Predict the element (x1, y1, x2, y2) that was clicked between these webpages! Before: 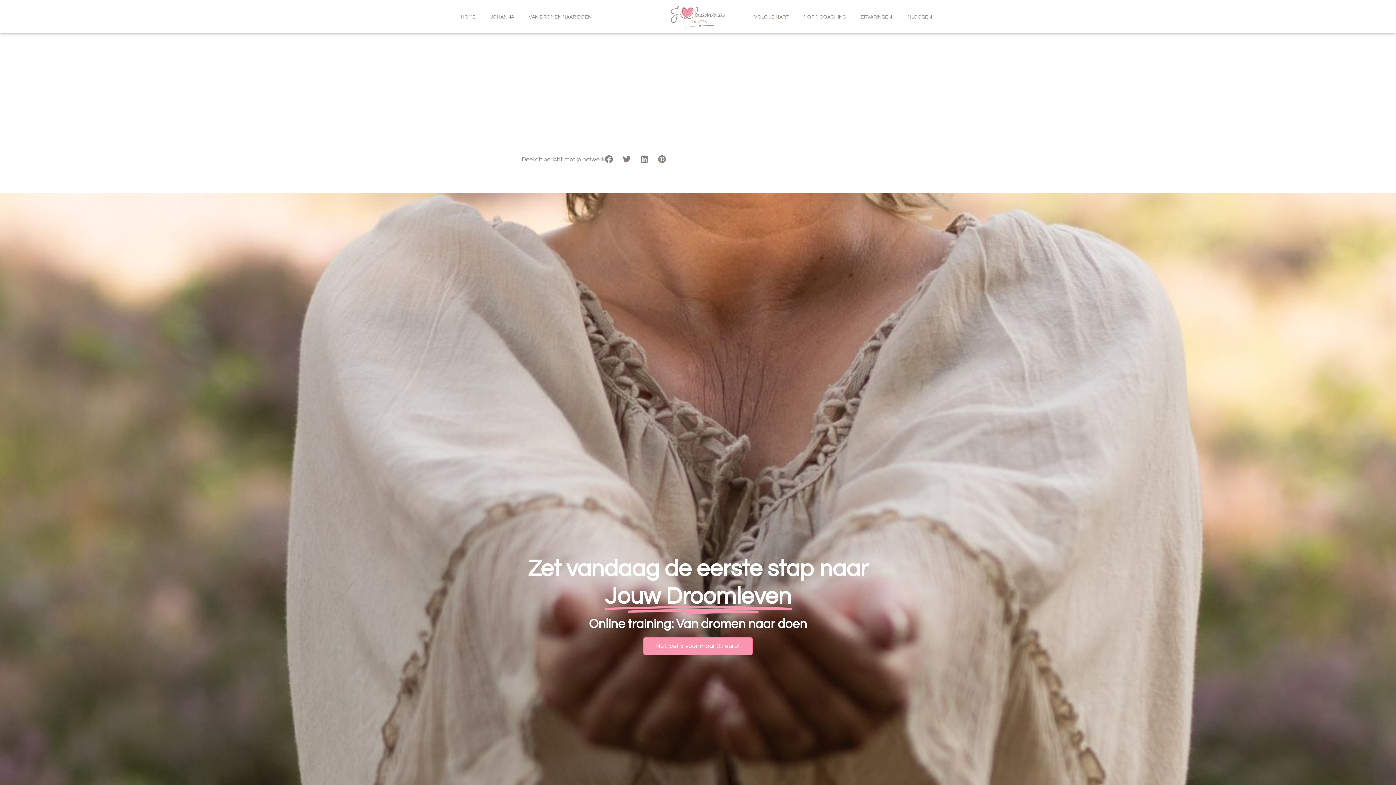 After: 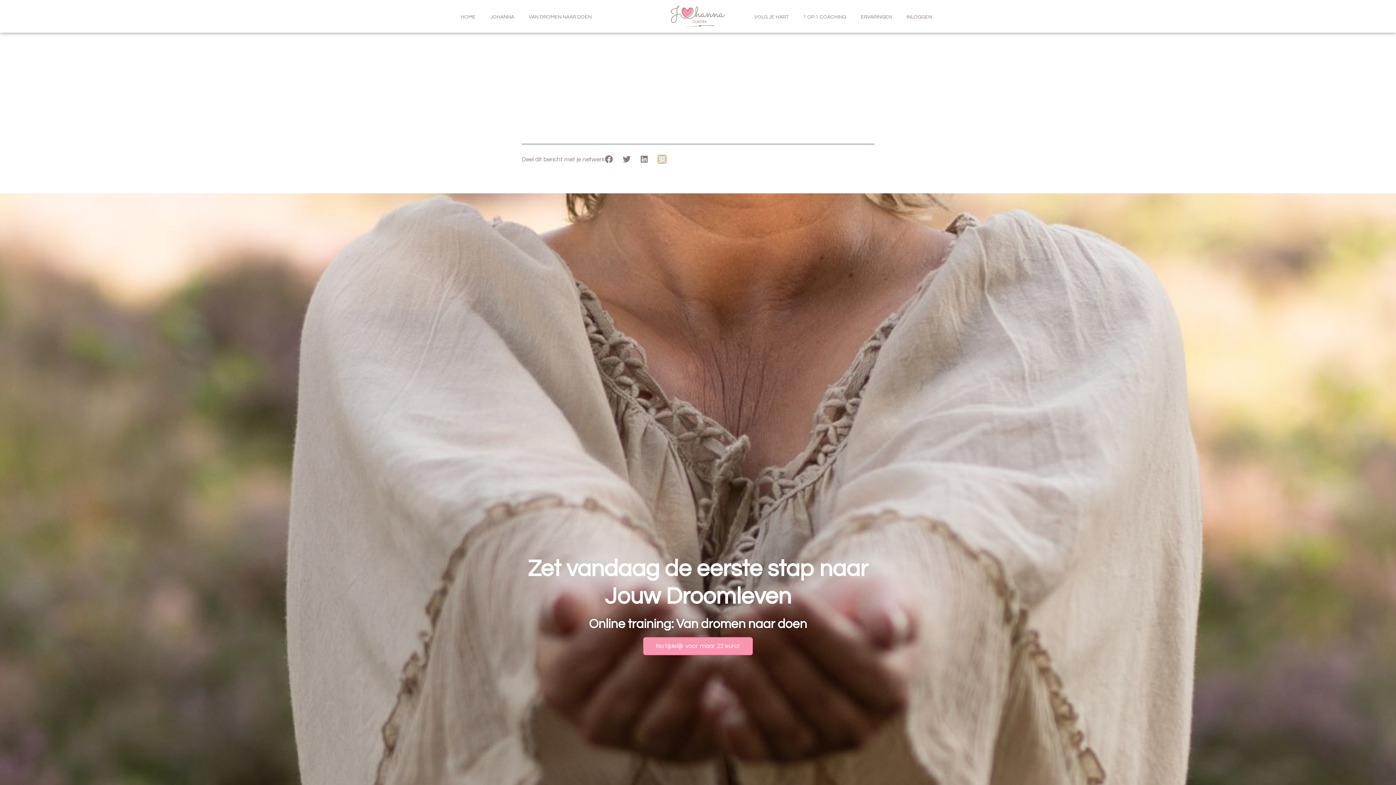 Action: label: Delen op pinterest bbox: (658, 155, 666, 163)